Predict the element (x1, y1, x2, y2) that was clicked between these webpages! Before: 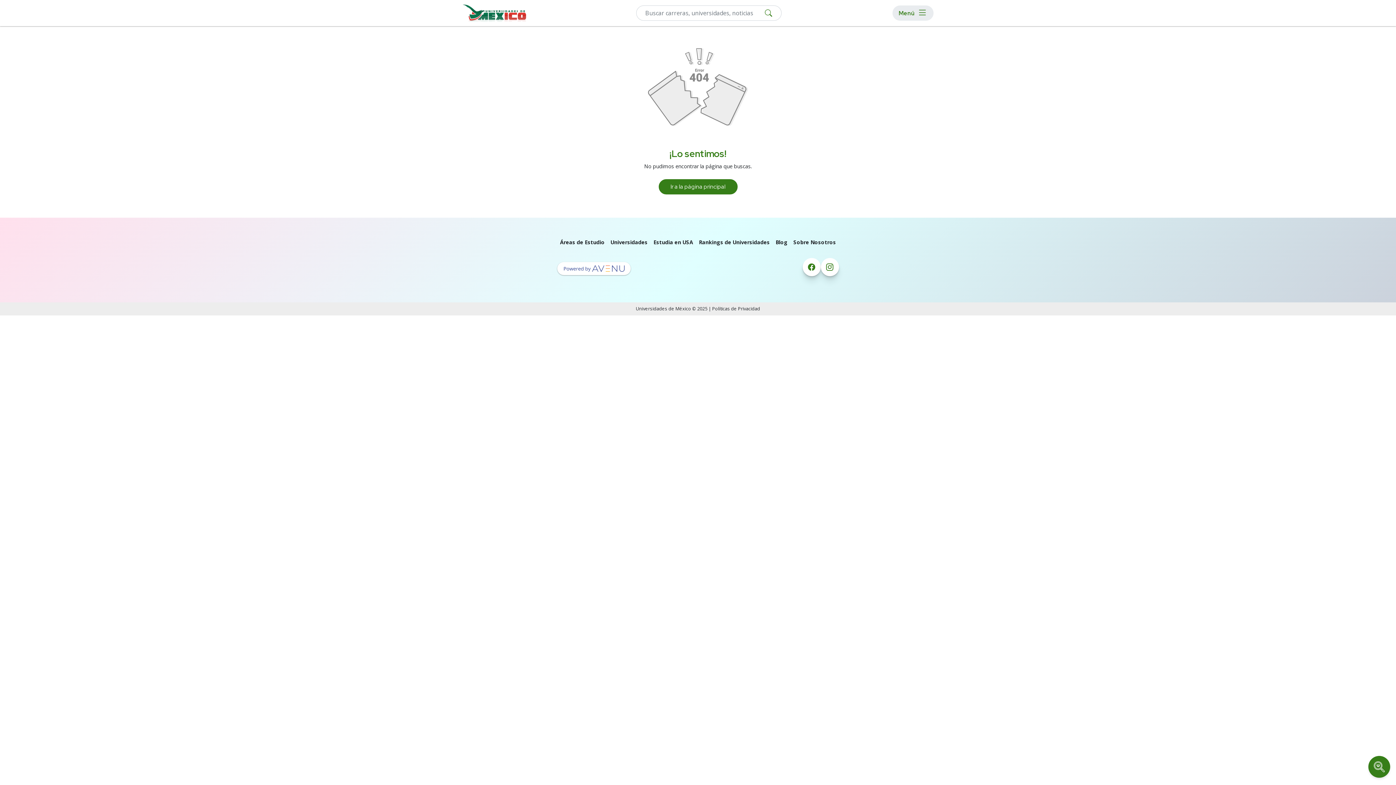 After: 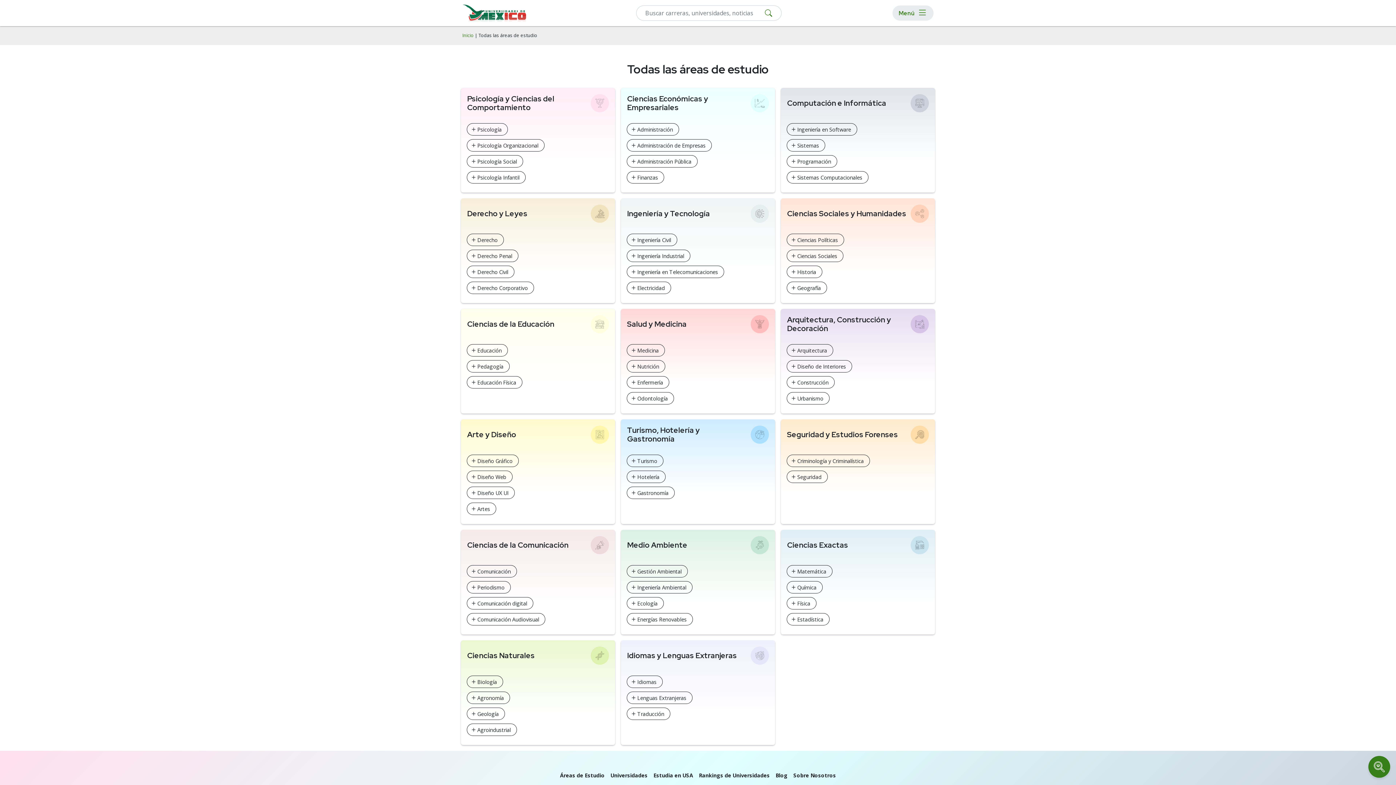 Action: label: Áreas de Estudio bbox: (560, 238, 604, 245)